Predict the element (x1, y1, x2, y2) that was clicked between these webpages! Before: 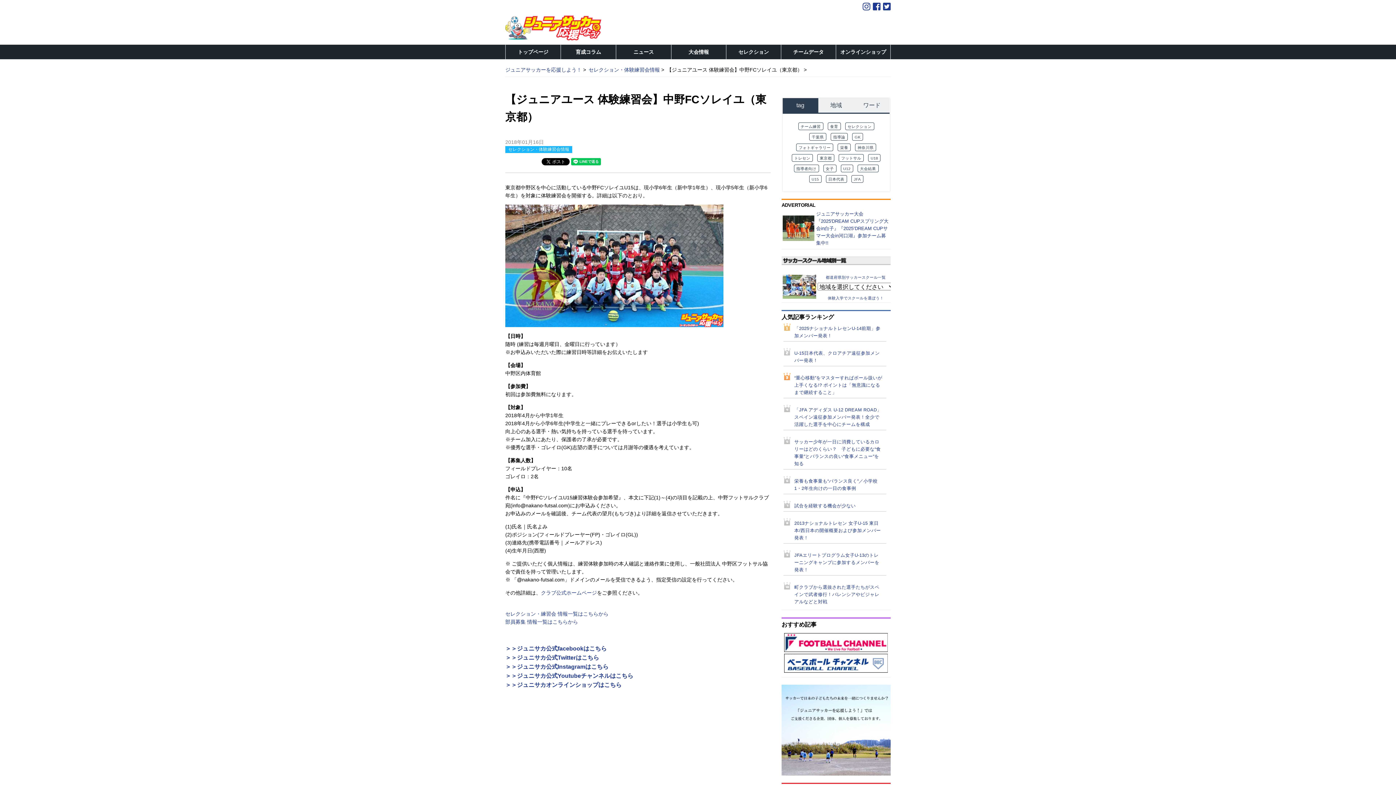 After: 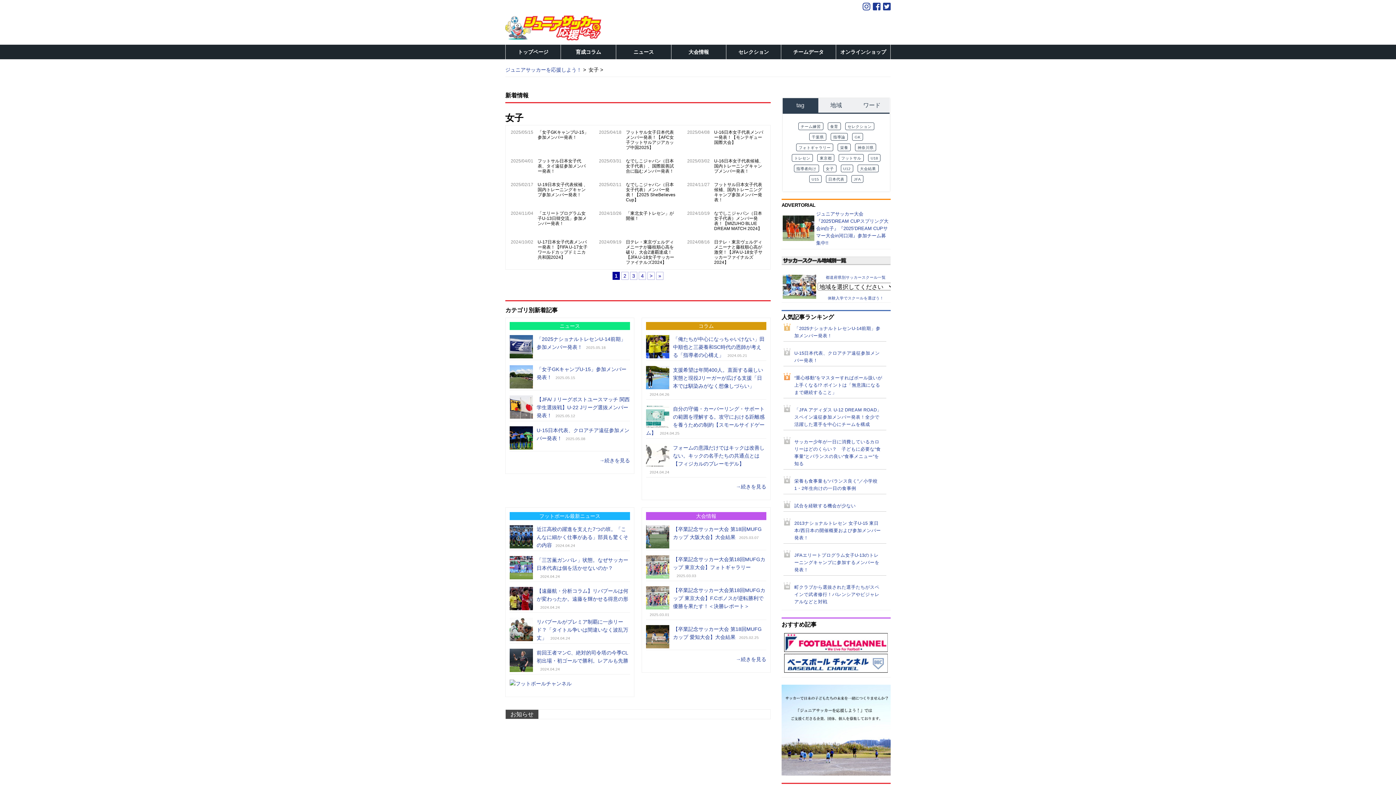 Action: bbox: (823, 164, 836, 172) label: 女子